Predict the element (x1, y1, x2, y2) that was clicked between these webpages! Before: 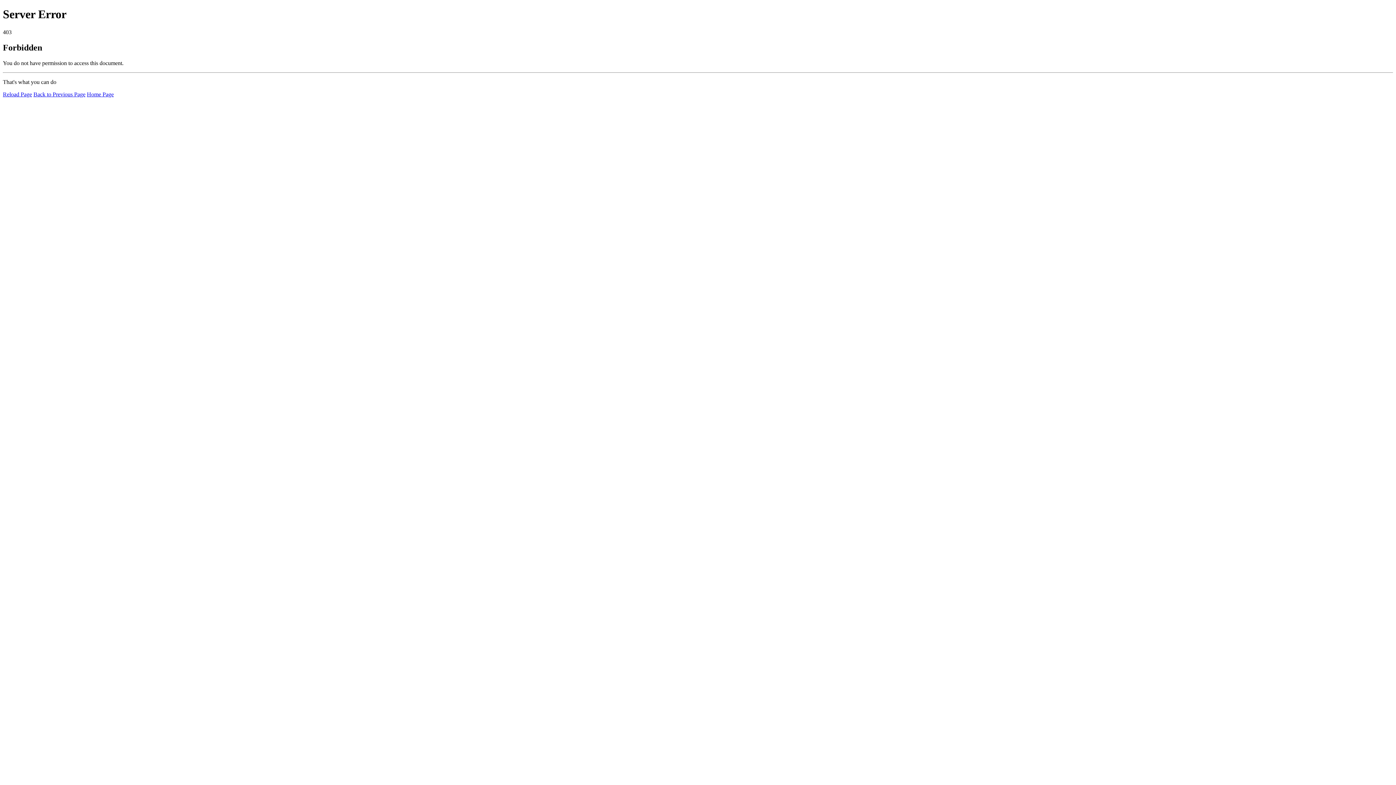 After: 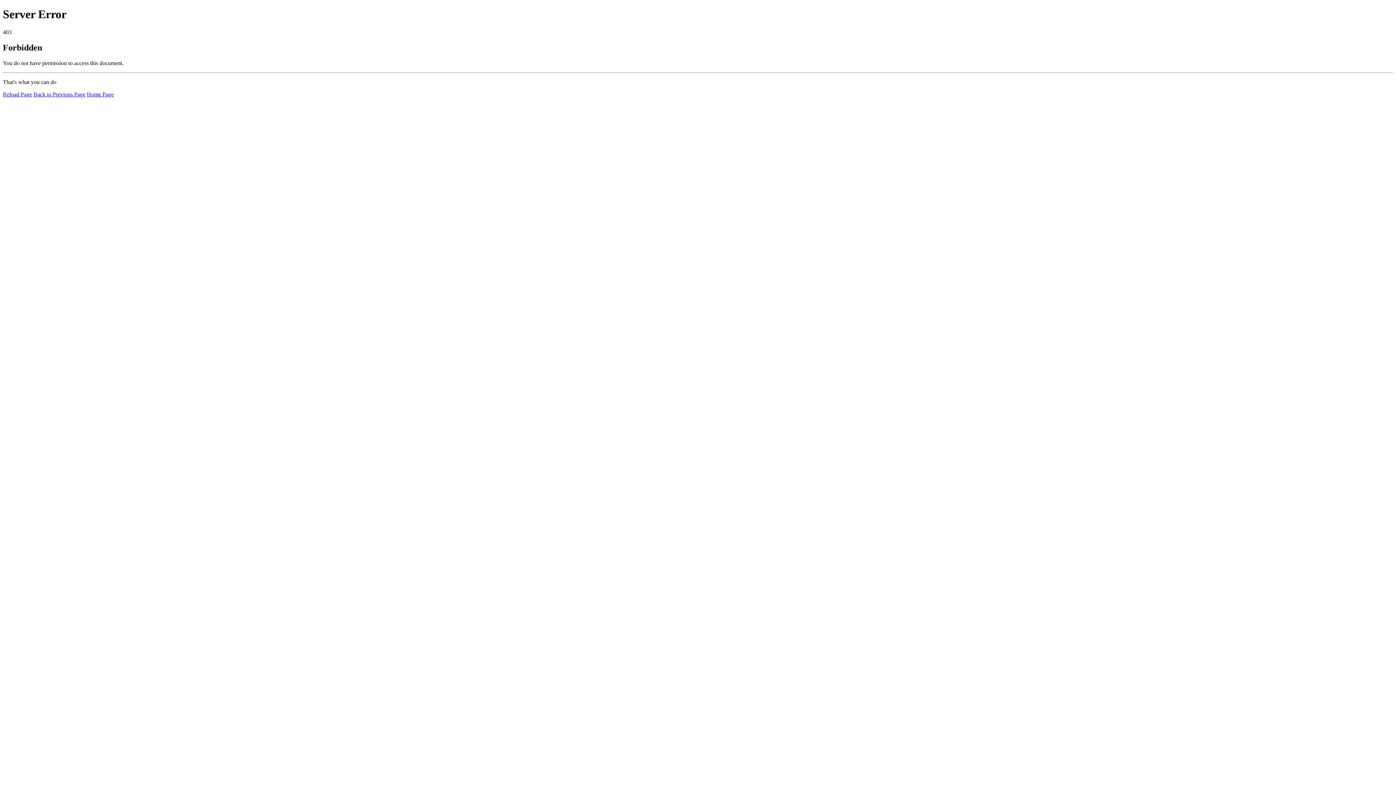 Action: label: Reload Page bbox: (2, 91, 32, 97)